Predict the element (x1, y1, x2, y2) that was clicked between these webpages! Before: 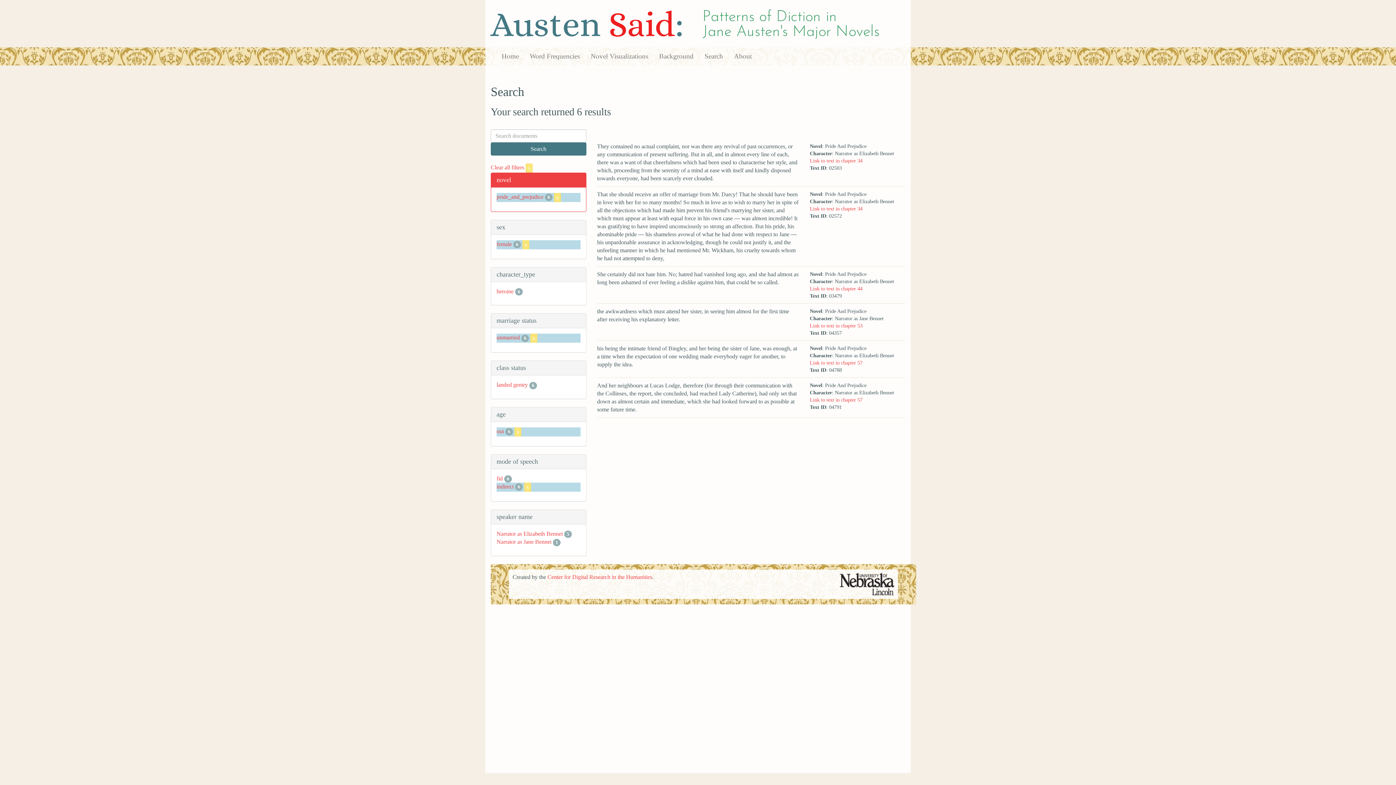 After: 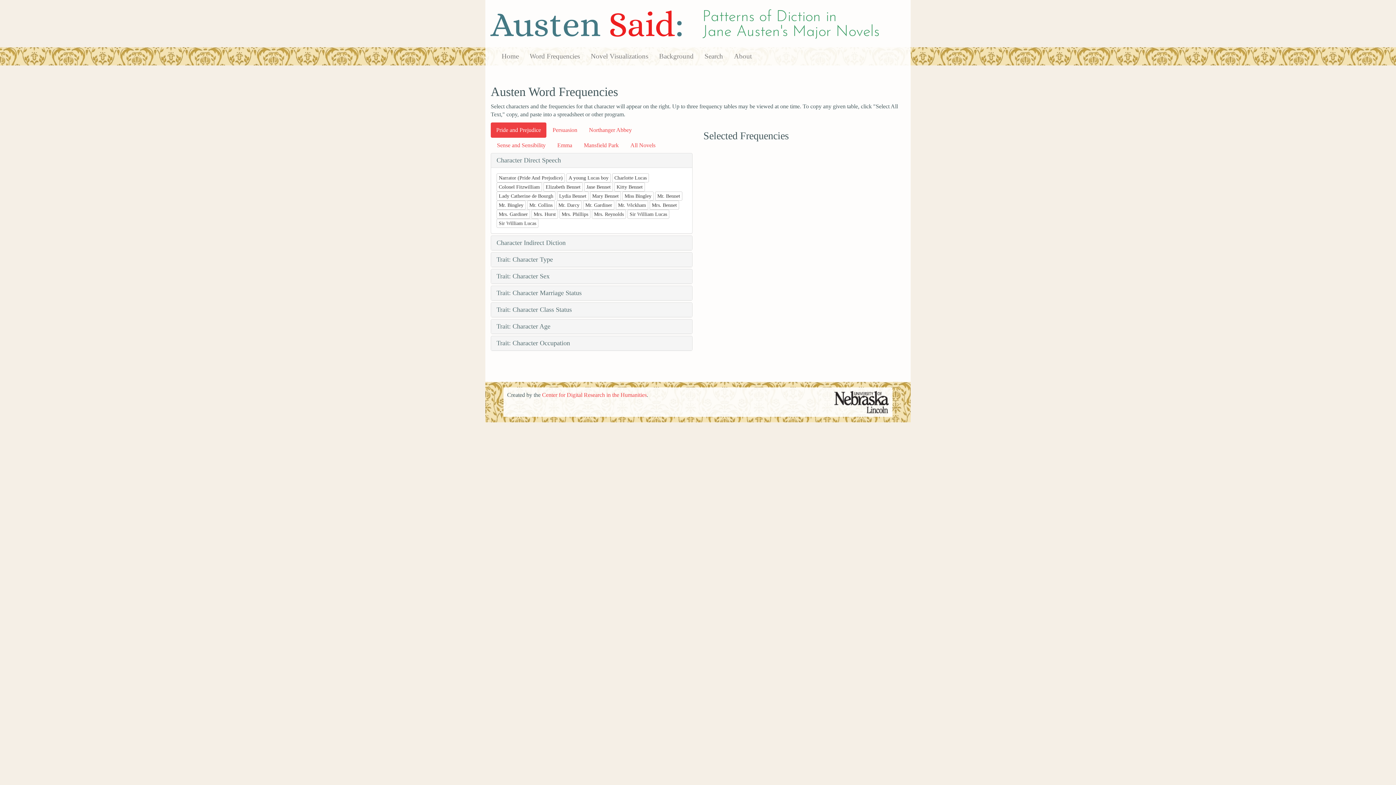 Action: bbox: (524, 47, 585, 65) label: Word Frequencies